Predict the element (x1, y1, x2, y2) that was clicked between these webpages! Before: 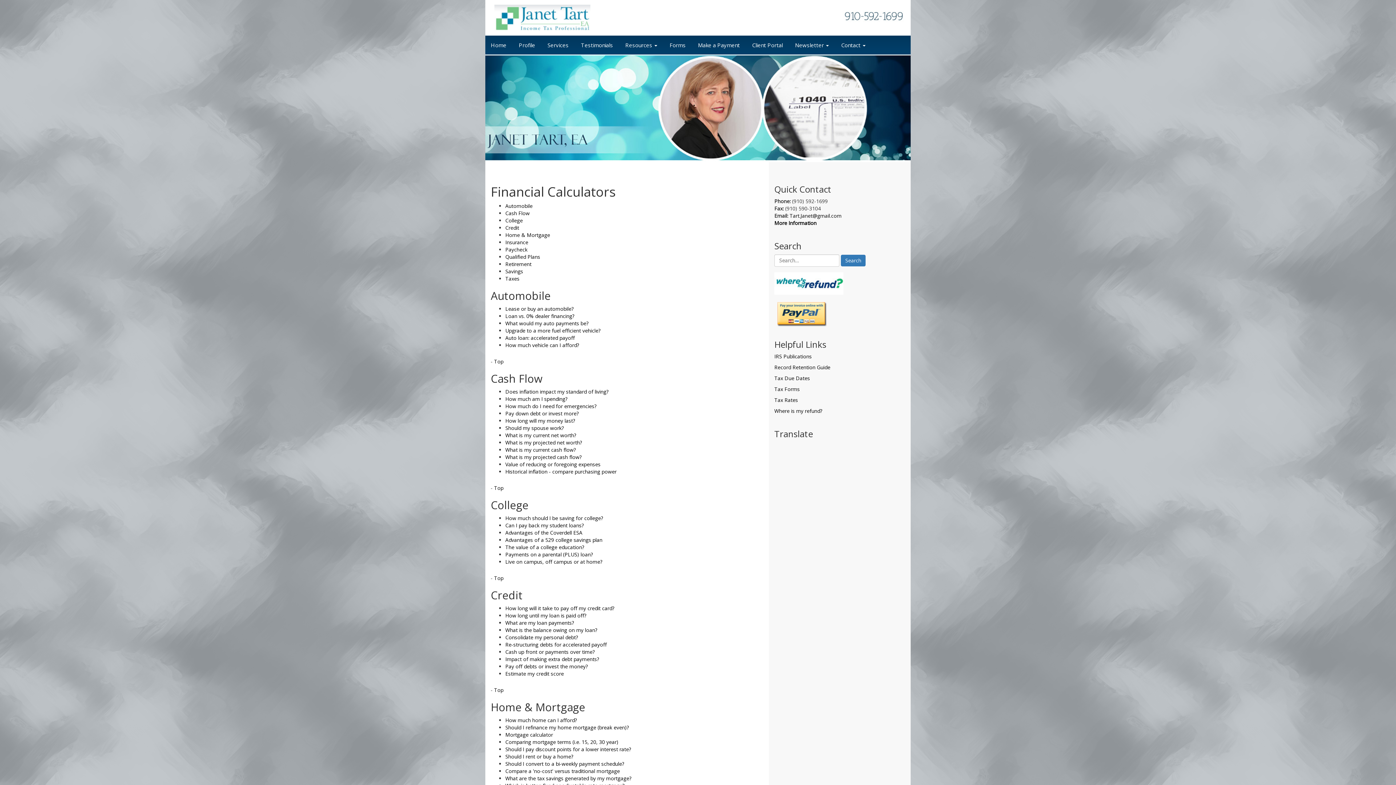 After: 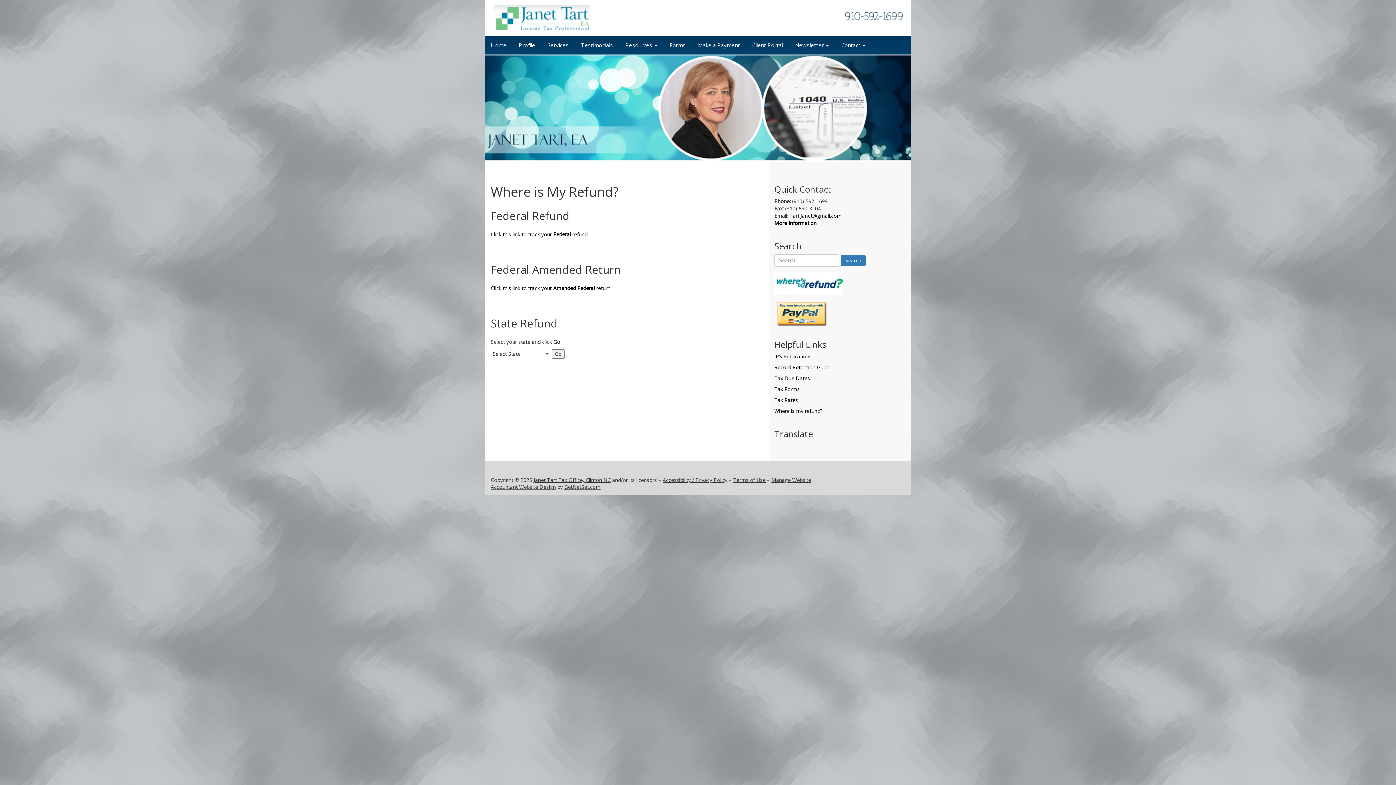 Action: label: Where is my refund? bbox: (774, 407, 822, 414)